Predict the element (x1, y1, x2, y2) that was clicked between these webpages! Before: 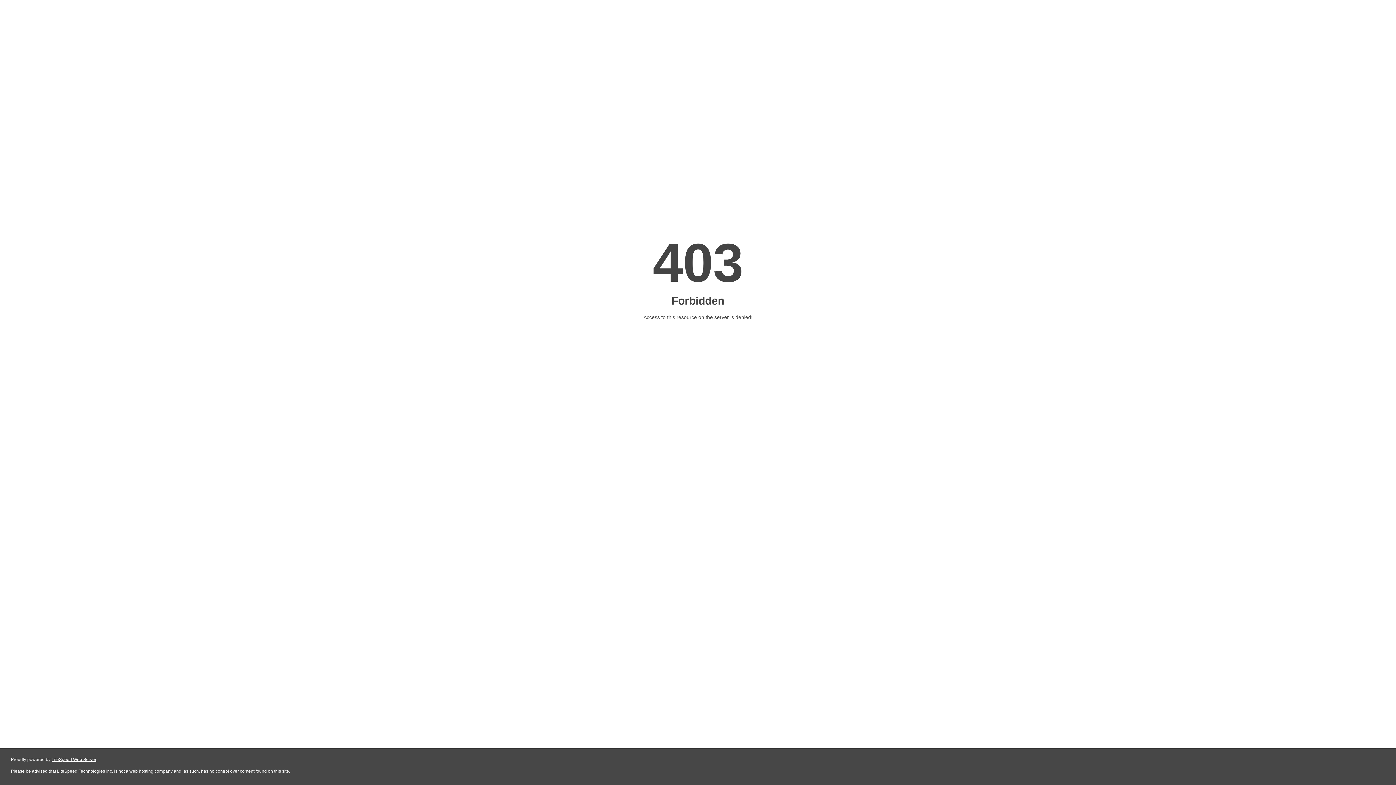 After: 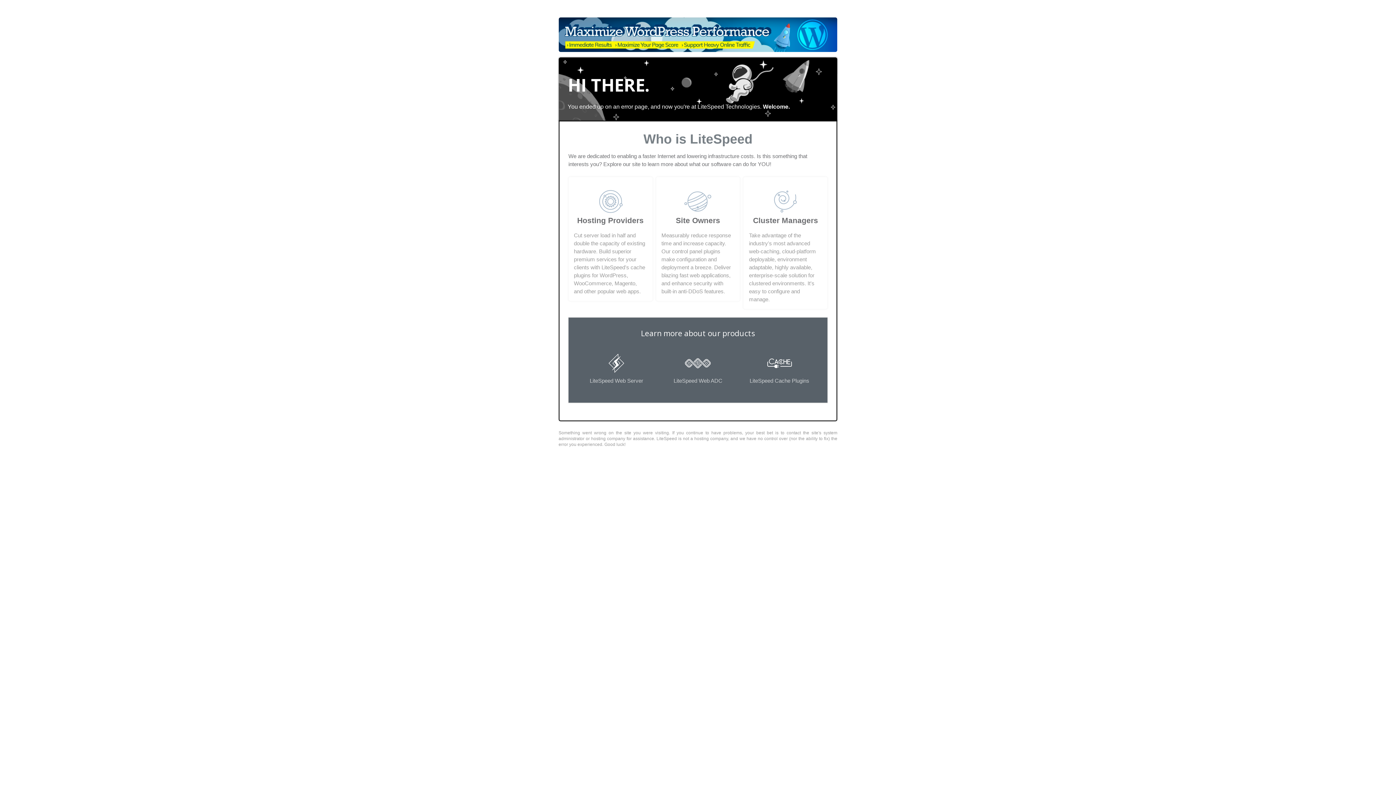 Action: label: LiteSpeed Web Server bbox: (51, 757, 96, 762)